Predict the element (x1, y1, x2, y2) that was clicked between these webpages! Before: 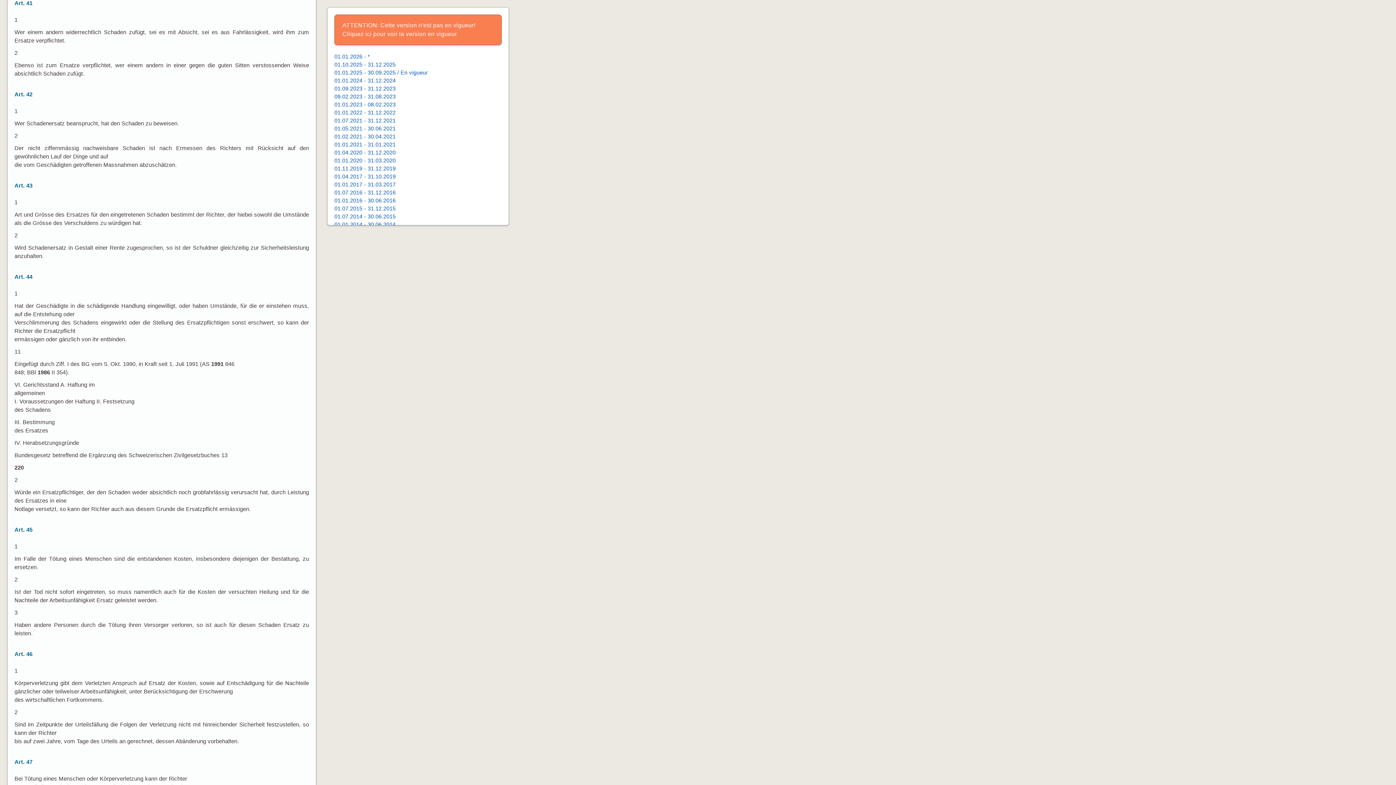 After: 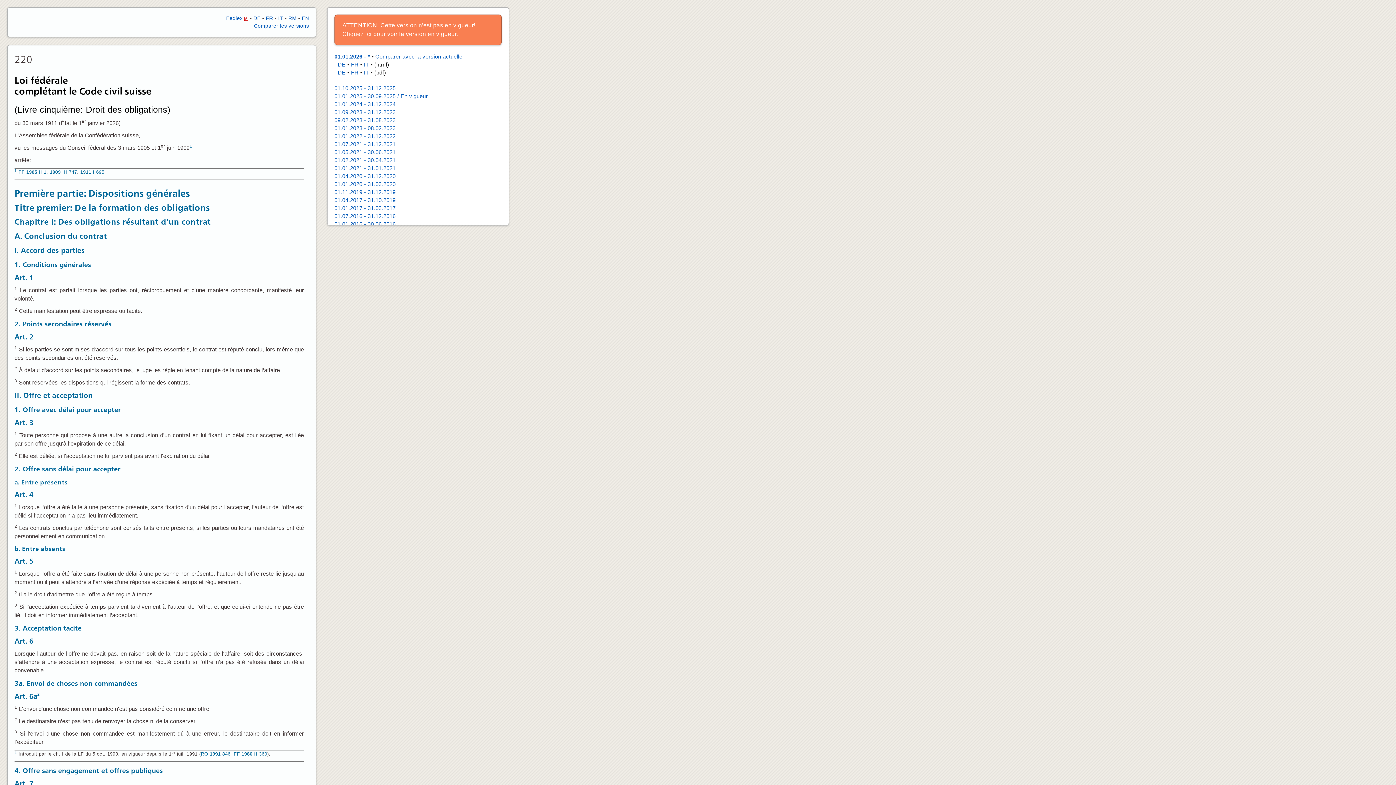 Action: label: 01.01.2026 - * bbox: (334, 53, 370, 59)